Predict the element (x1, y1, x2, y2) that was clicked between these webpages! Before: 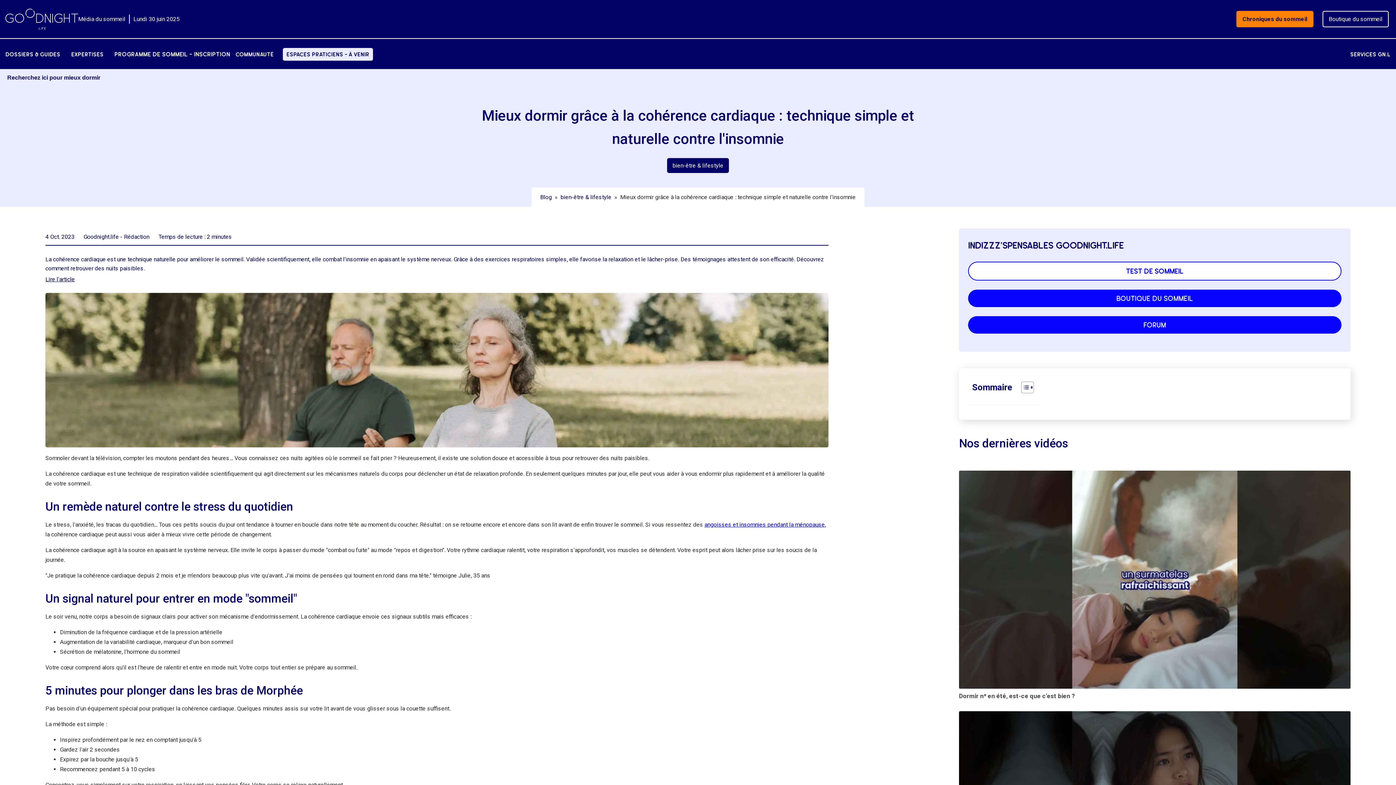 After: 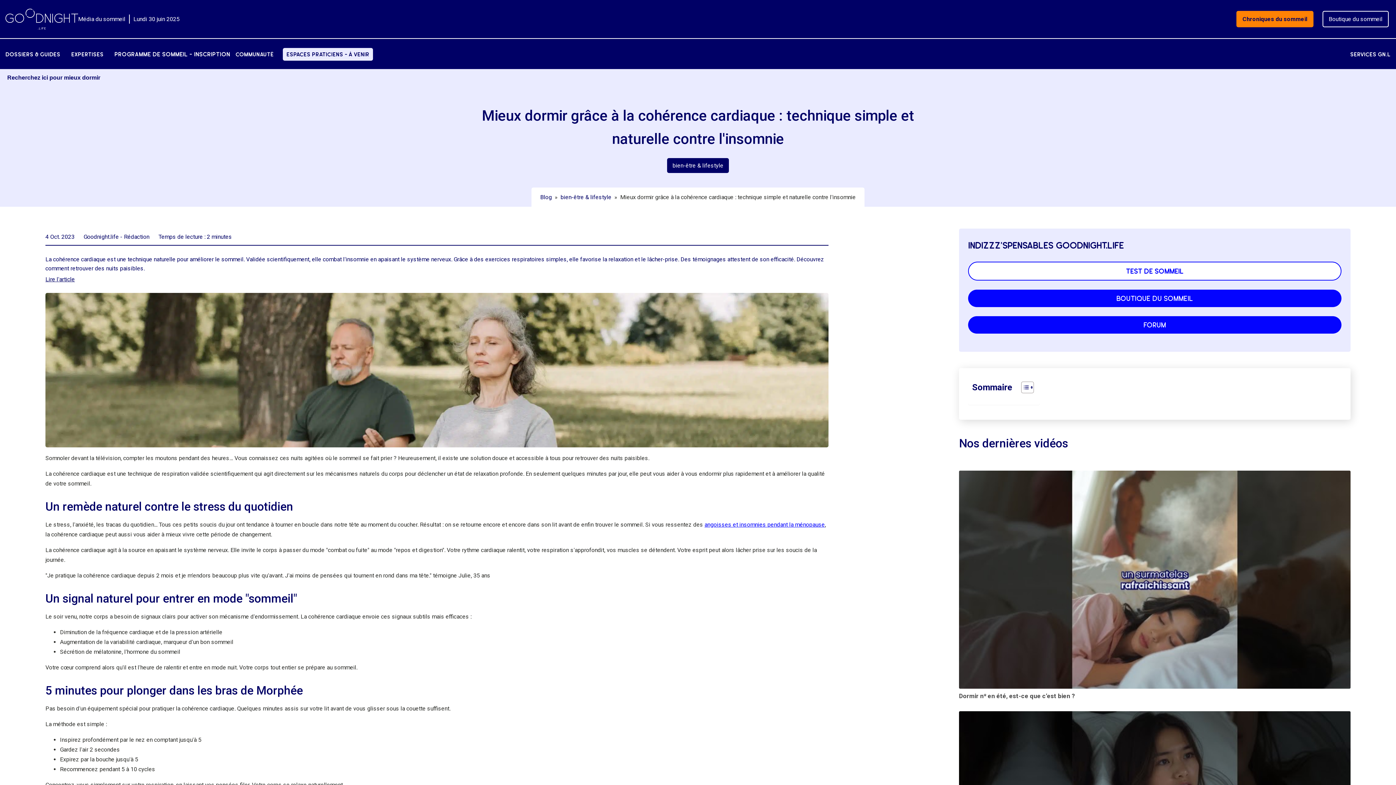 Action: bbox: (235, 49, 273, 58) label: communauté
